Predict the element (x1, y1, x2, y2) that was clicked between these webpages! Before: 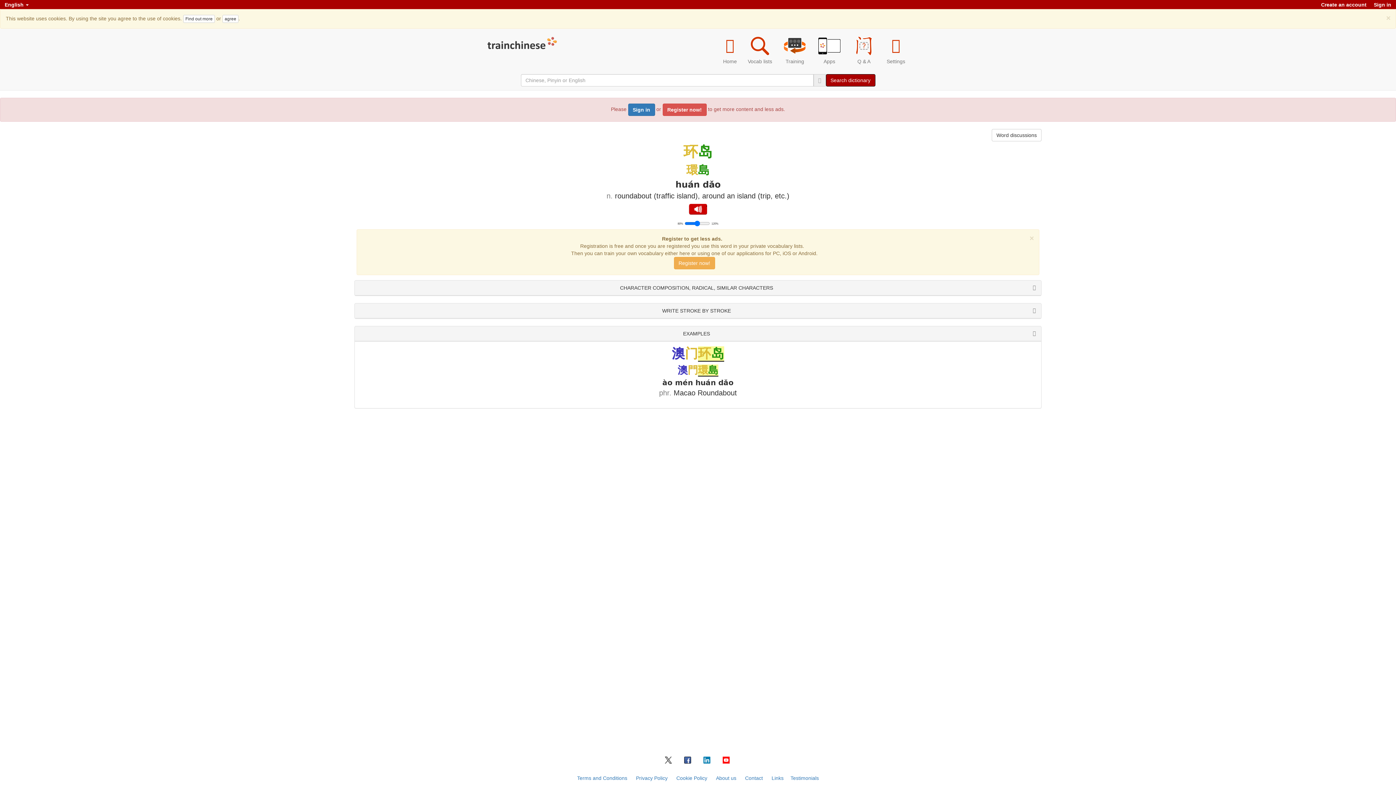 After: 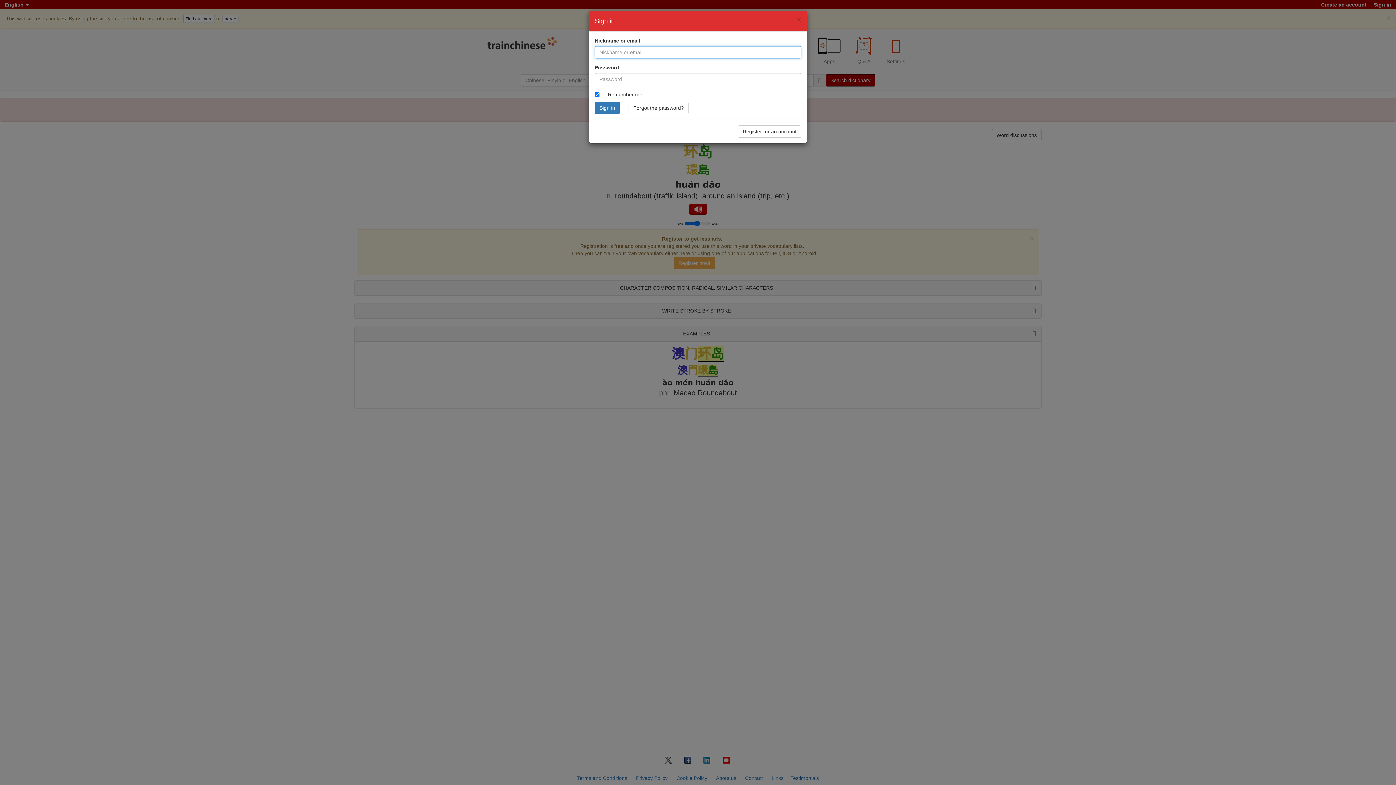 Action: bbox: (1371, 0, 1394, 9) label: Sign in